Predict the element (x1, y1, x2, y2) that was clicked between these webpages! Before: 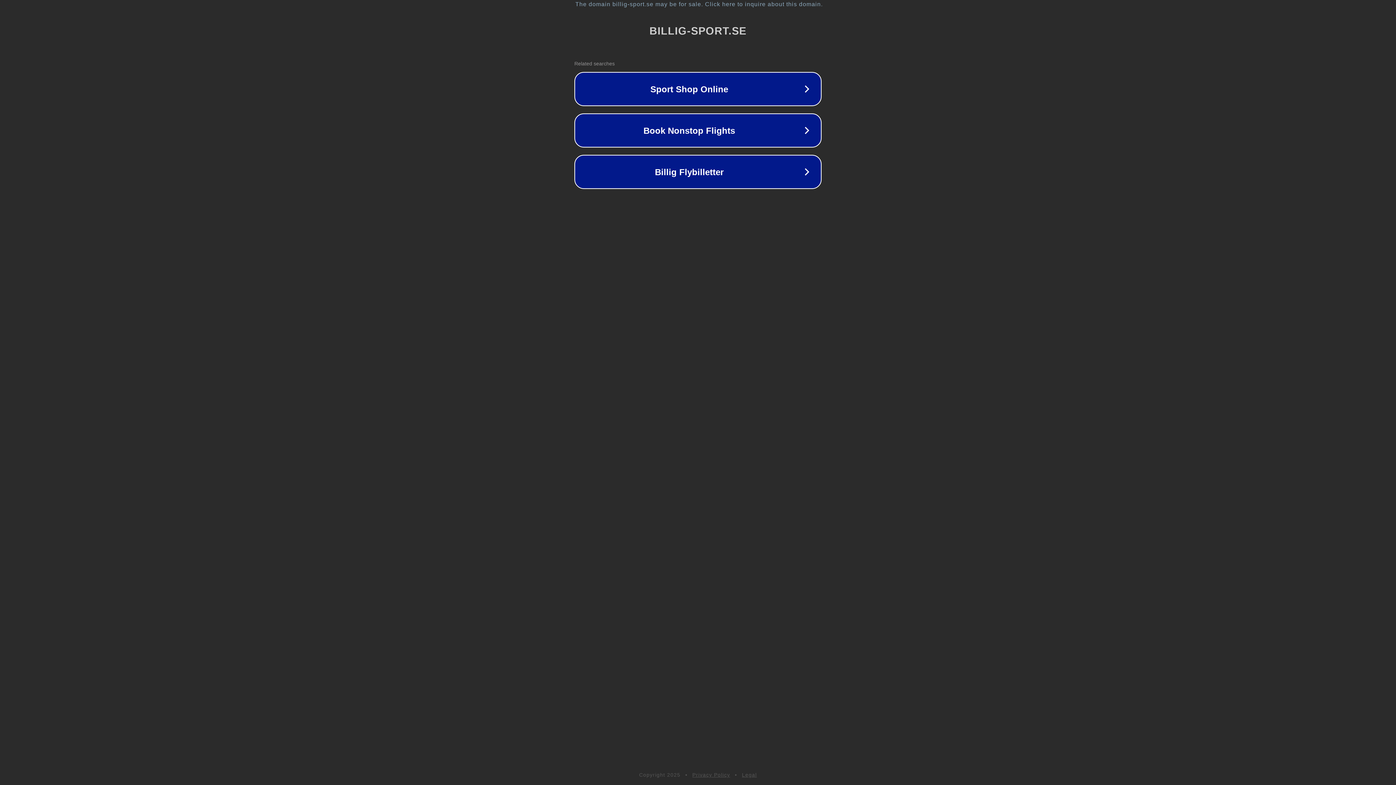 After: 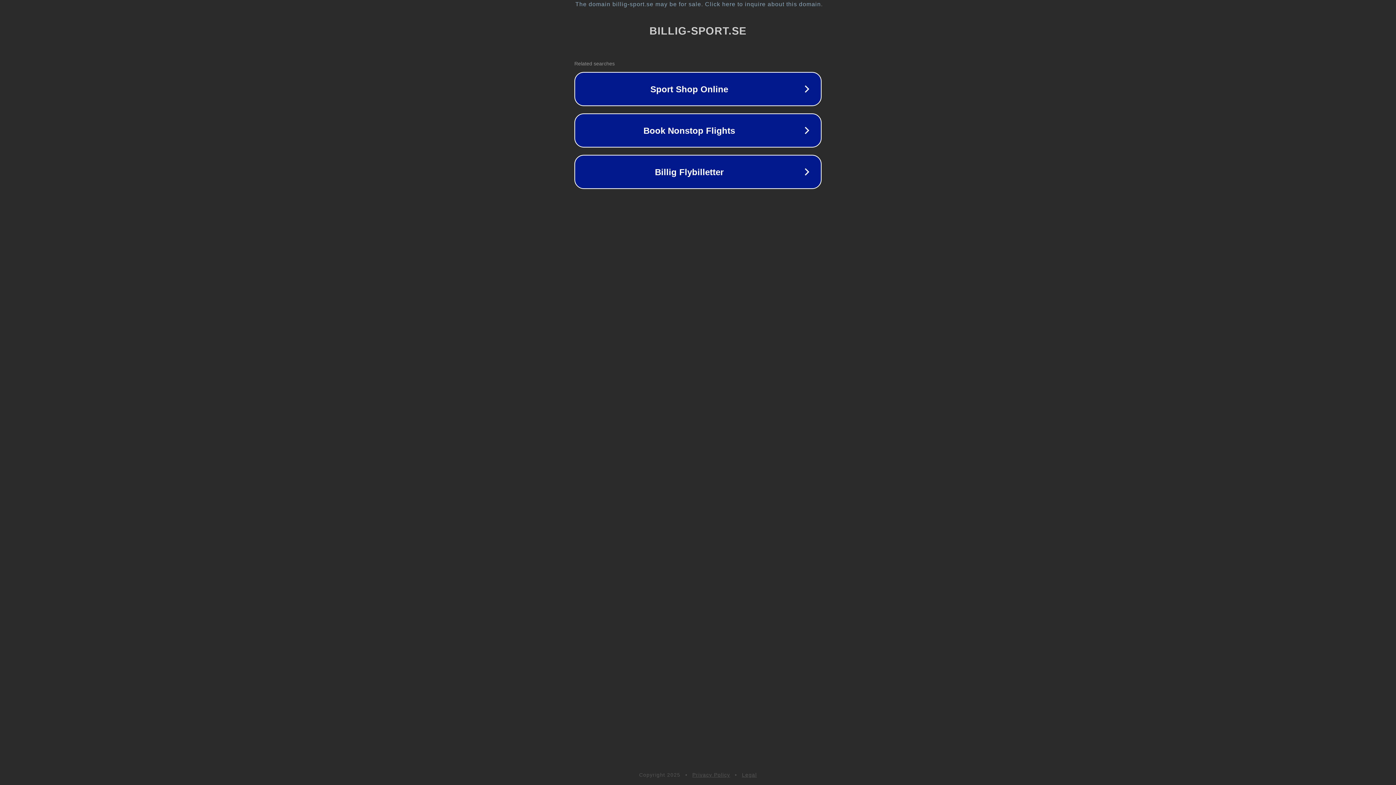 Action: label: Privacy Policy bbox: (692, 772, 730, 778)